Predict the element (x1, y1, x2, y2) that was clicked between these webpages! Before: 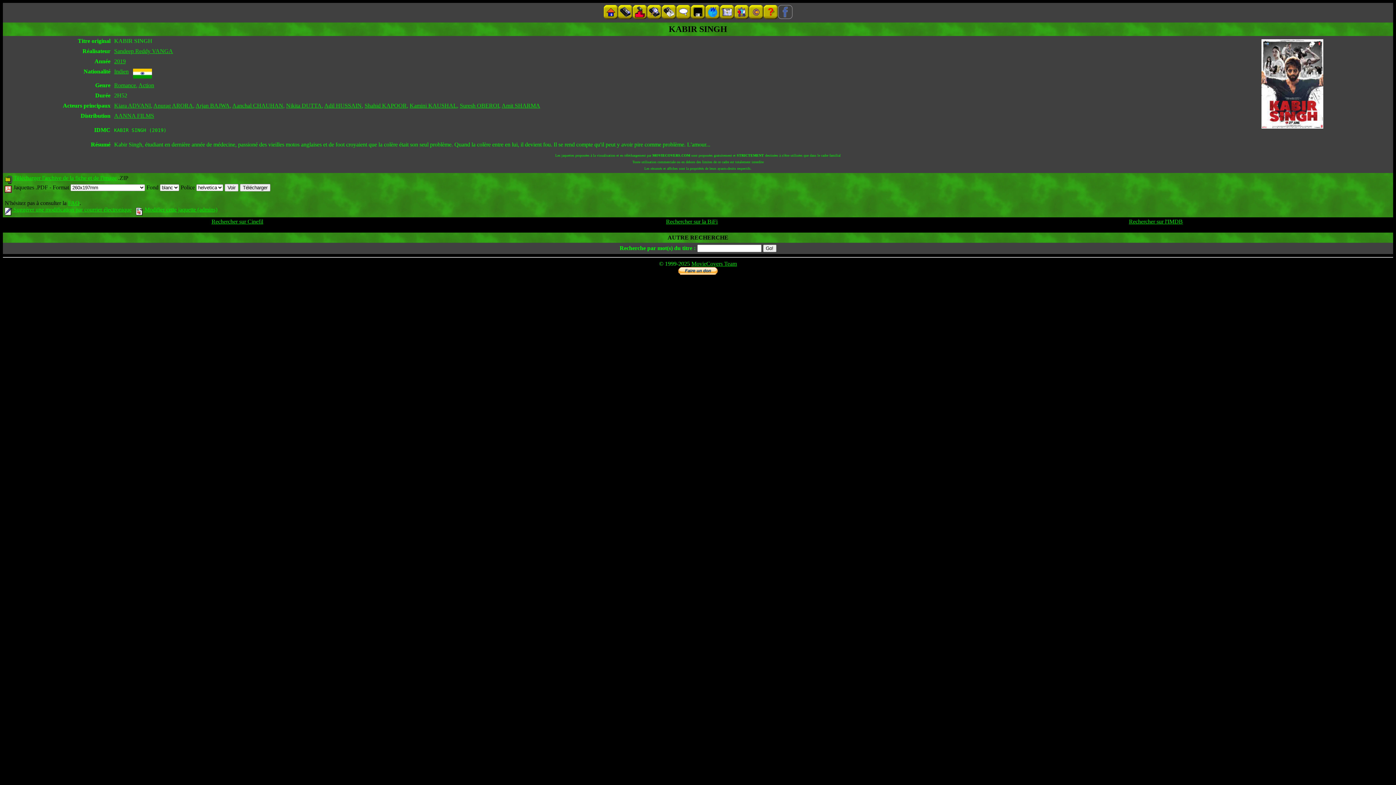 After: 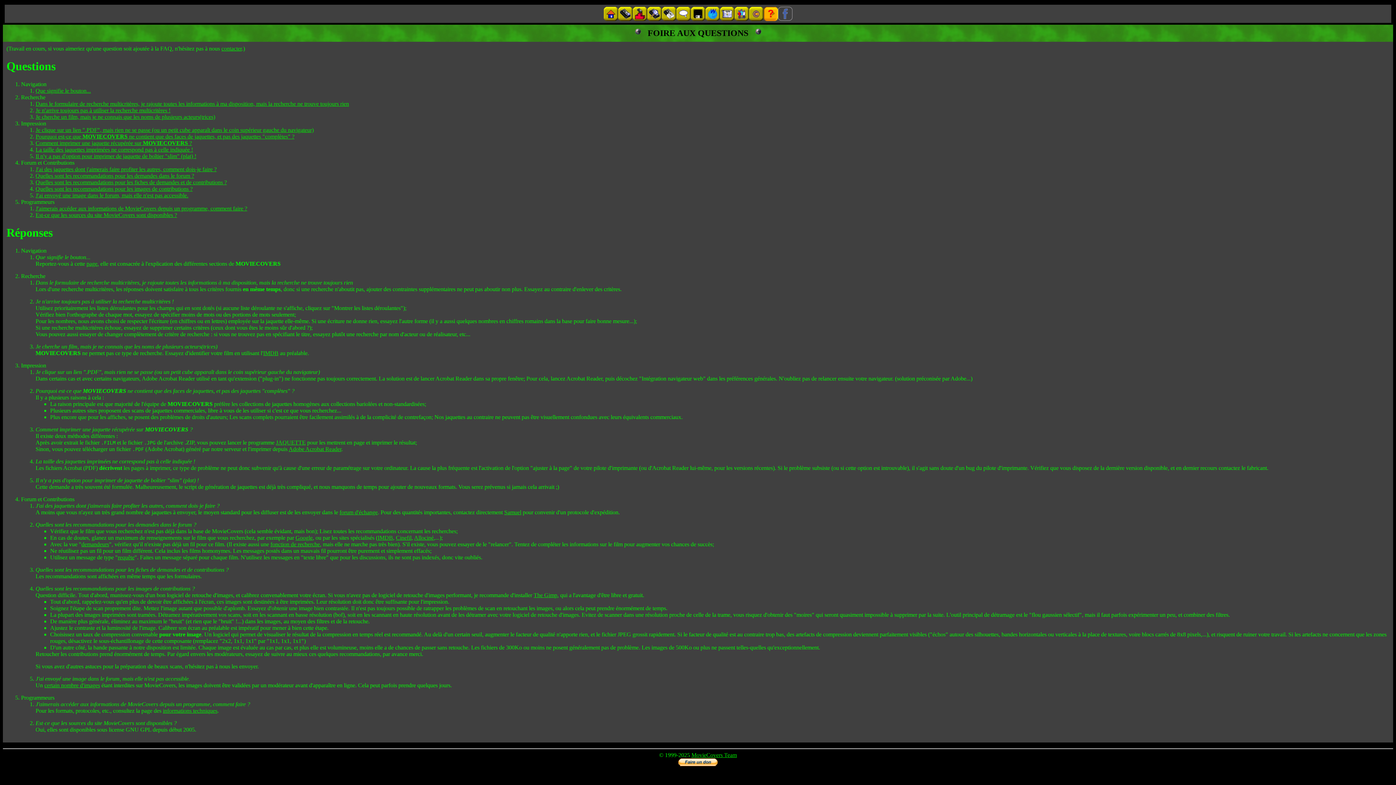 Action: bbox: (763, 14, 778, 20)